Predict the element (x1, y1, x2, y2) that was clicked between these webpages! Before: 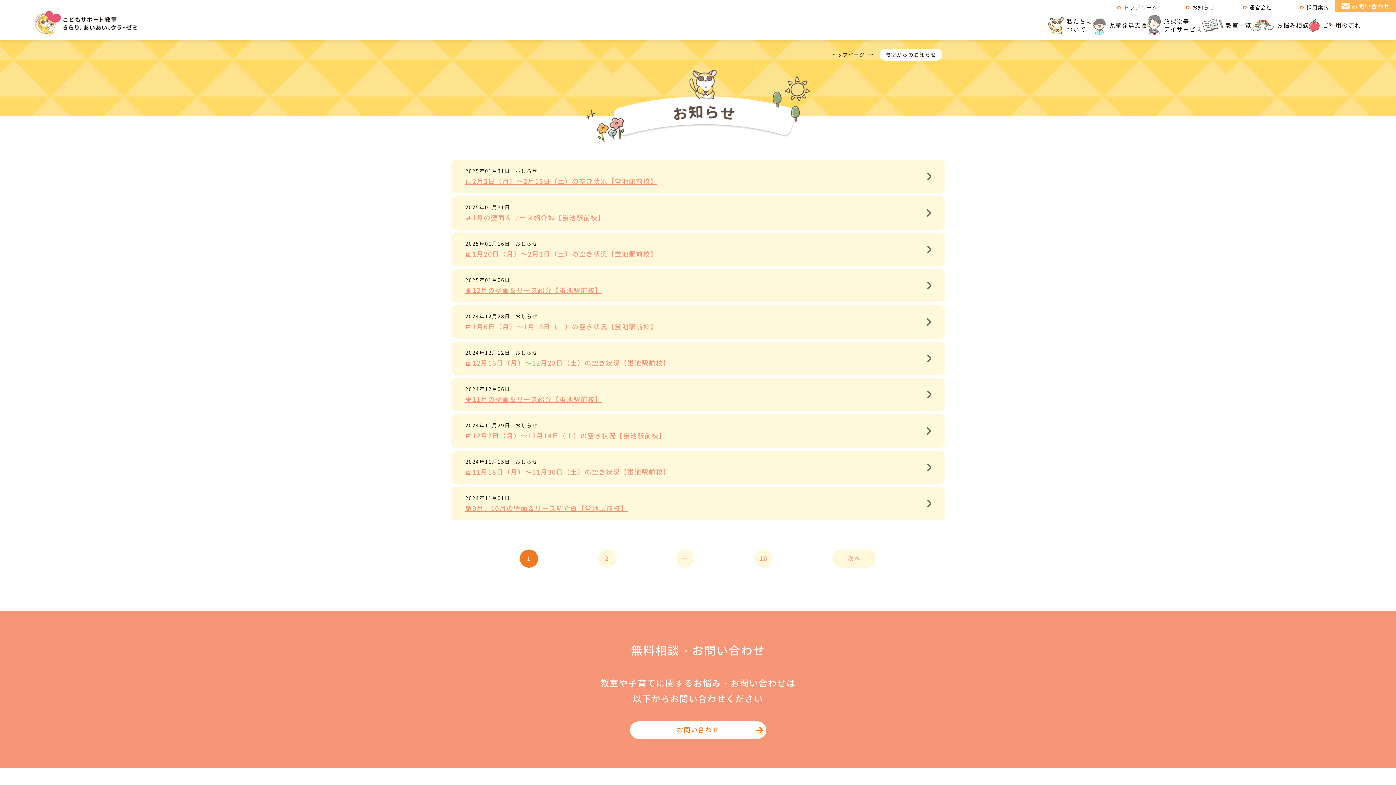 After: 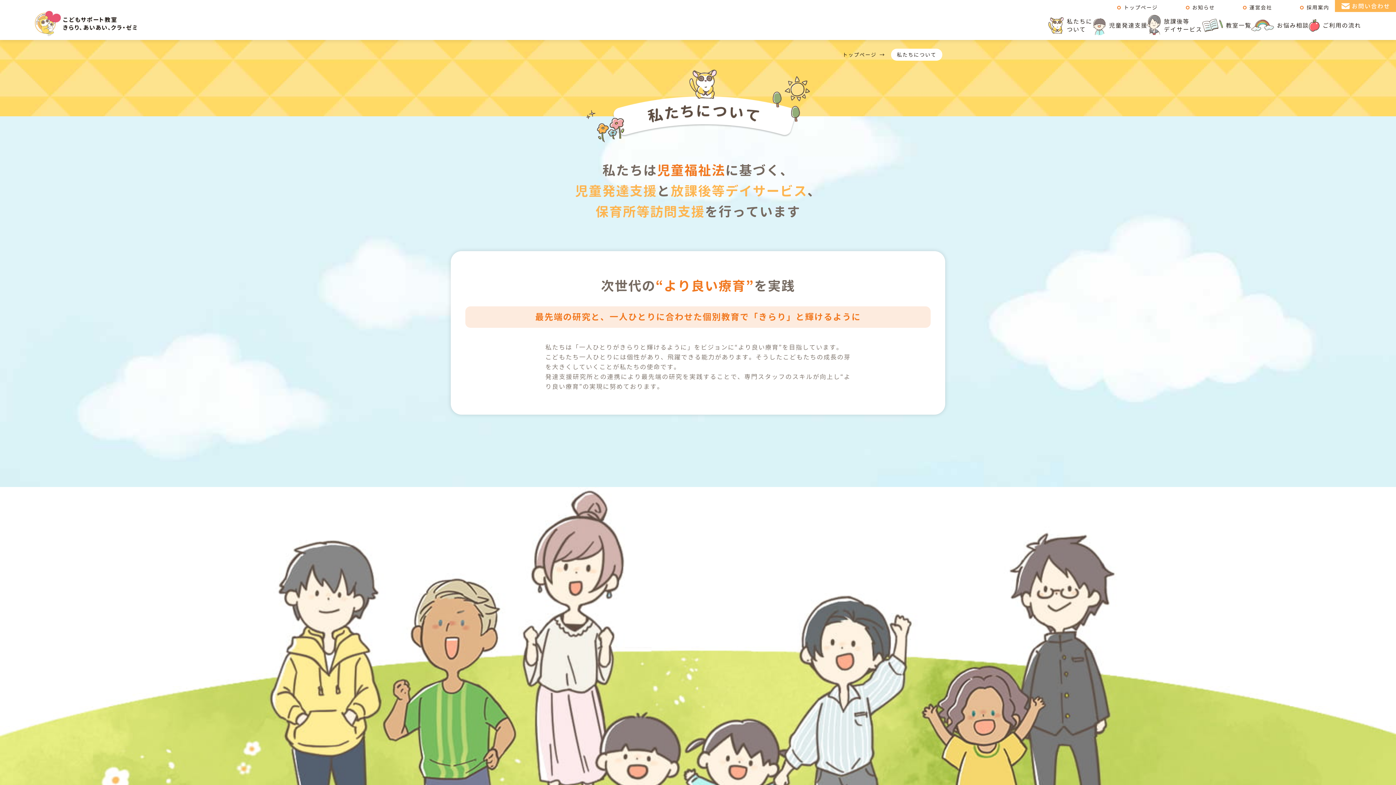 Action: label: 私たちに
ついて bbox: (1048, 17, 1092, 33)